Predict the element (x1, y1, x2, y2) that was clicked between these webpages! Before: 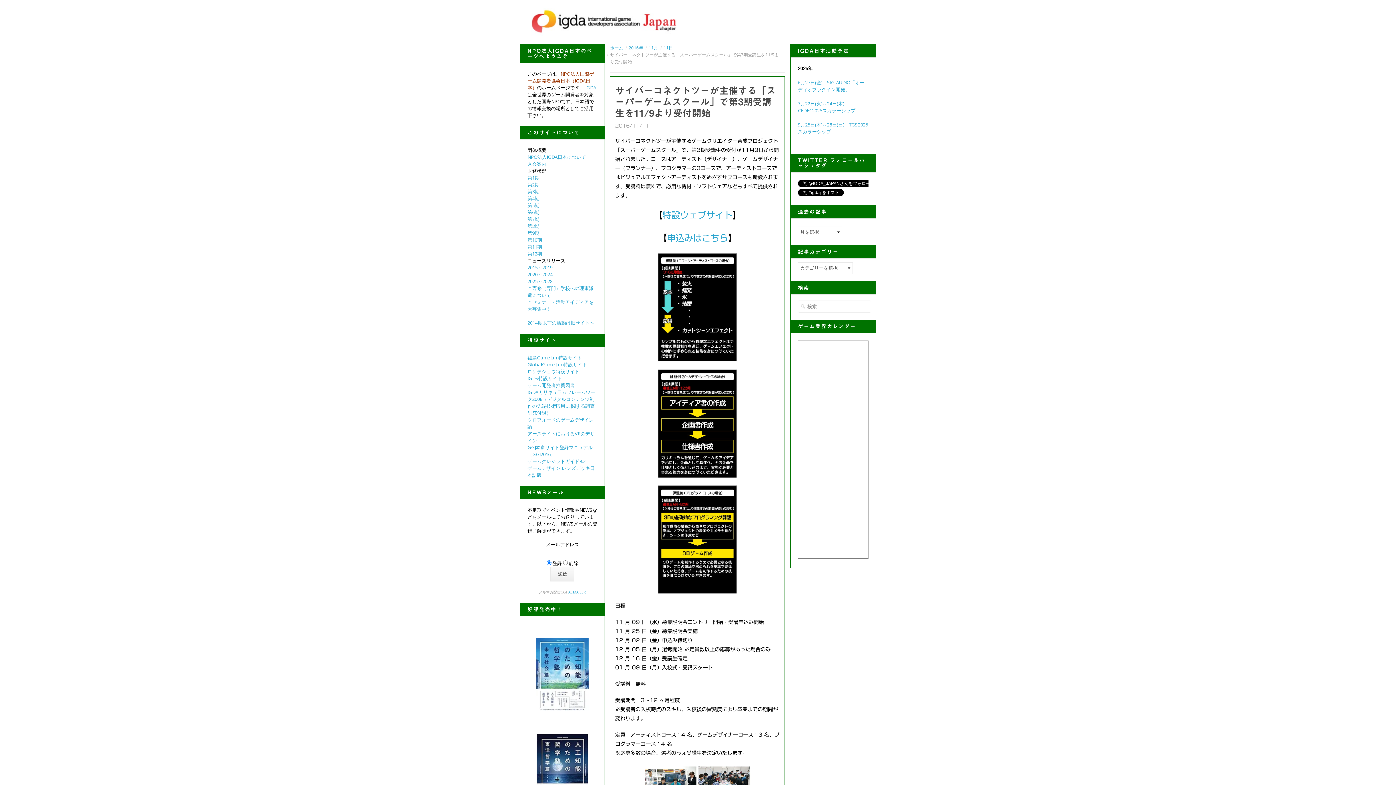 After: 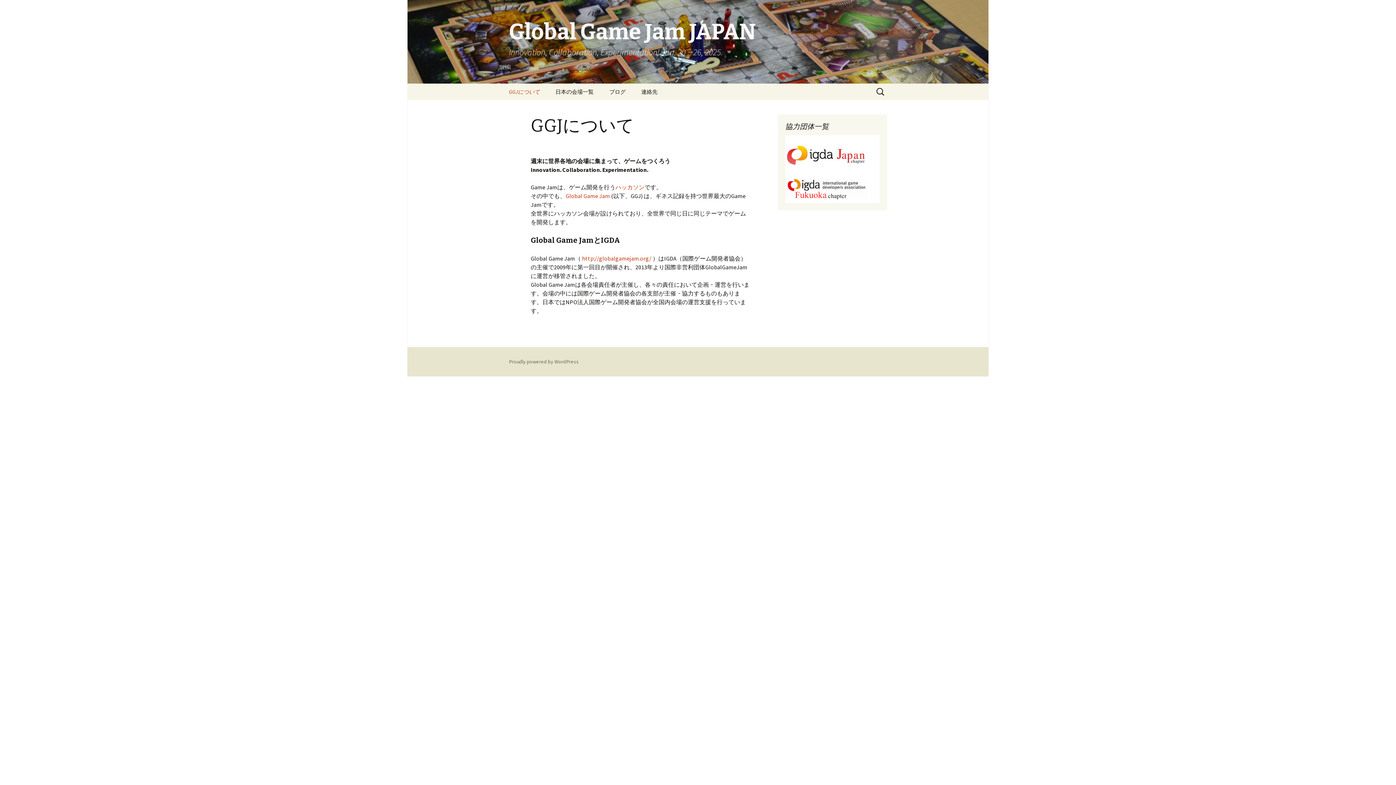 Action: bbox: (527, 361, 587, 368) label: GlobalGameJam特設サイト